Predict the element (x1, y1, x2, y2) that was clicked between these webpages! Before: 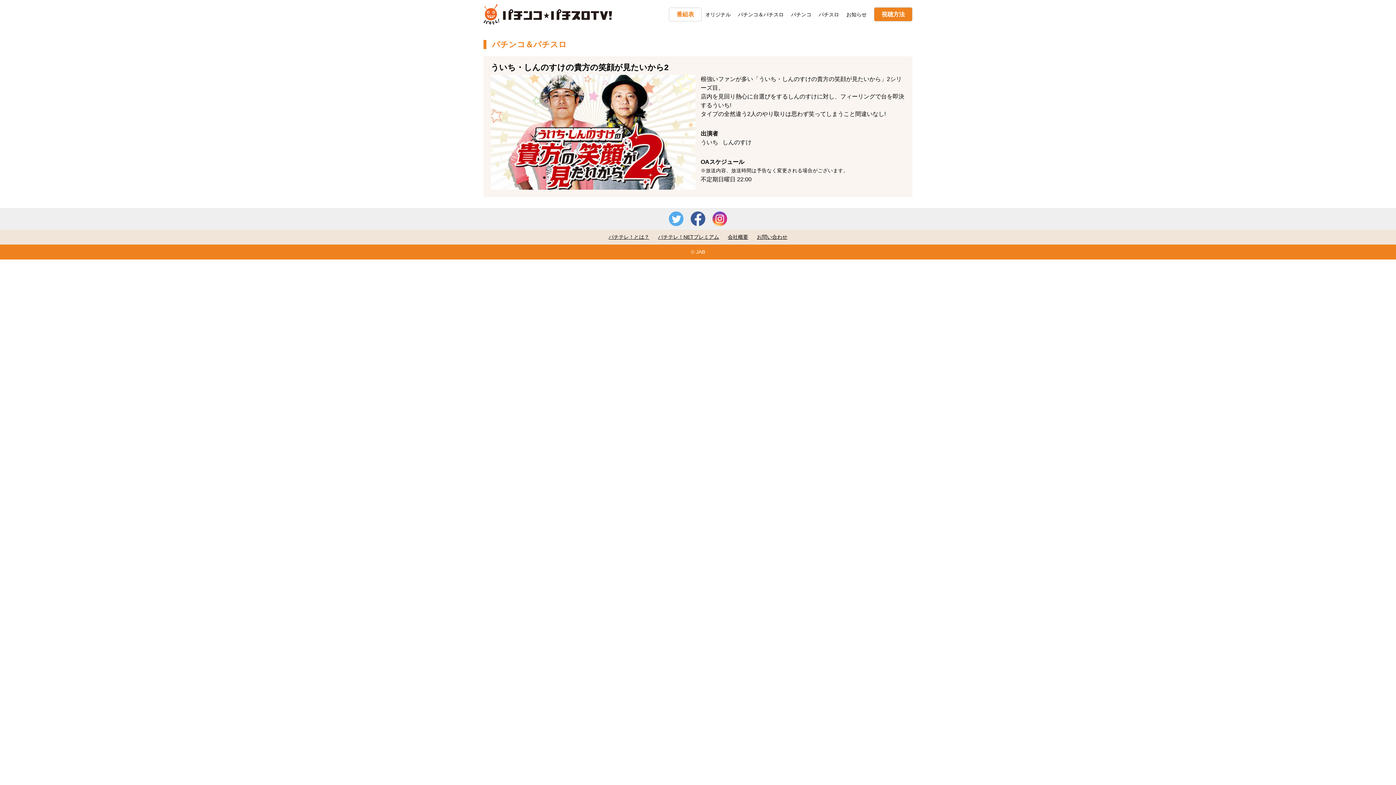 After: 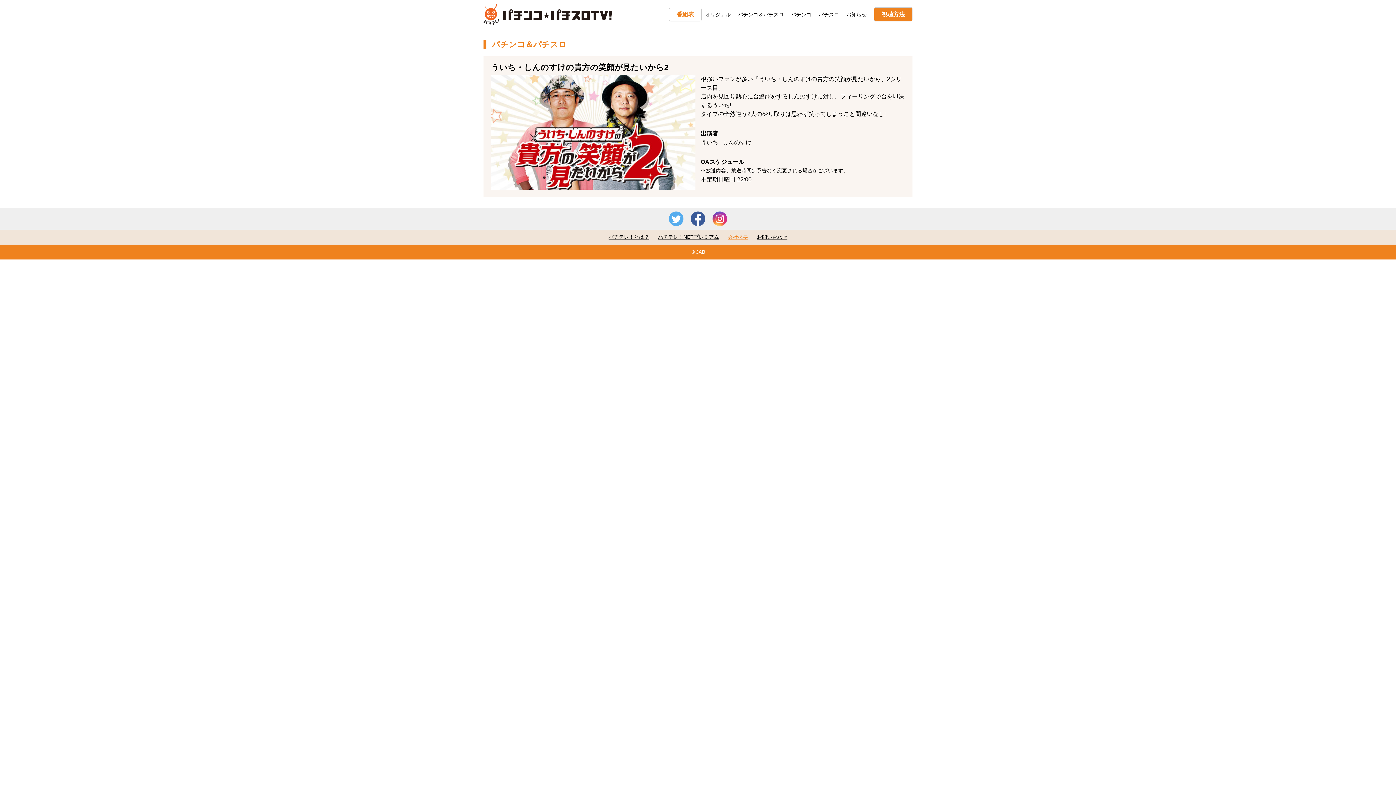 Action: label: 会社概要 bbox: (728, 234, 748, 240)